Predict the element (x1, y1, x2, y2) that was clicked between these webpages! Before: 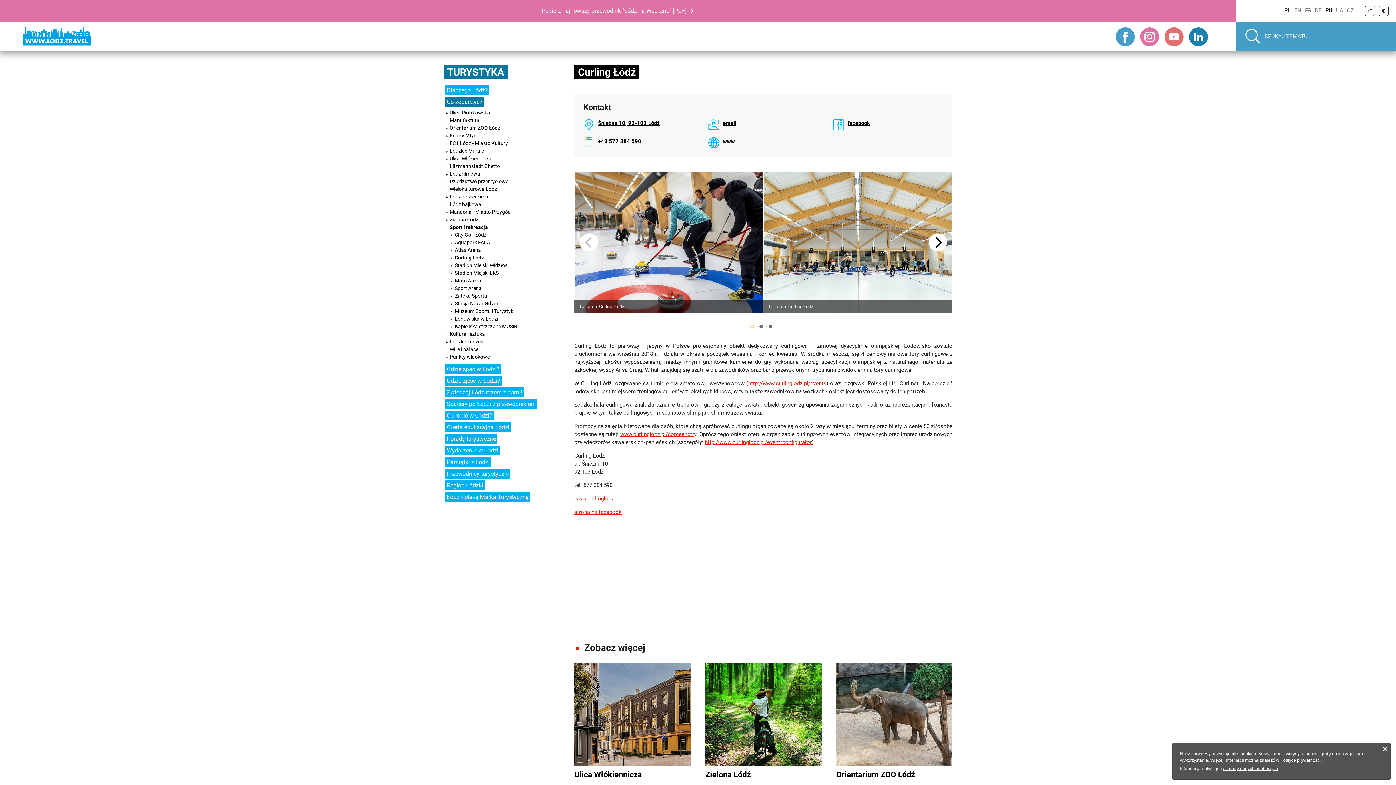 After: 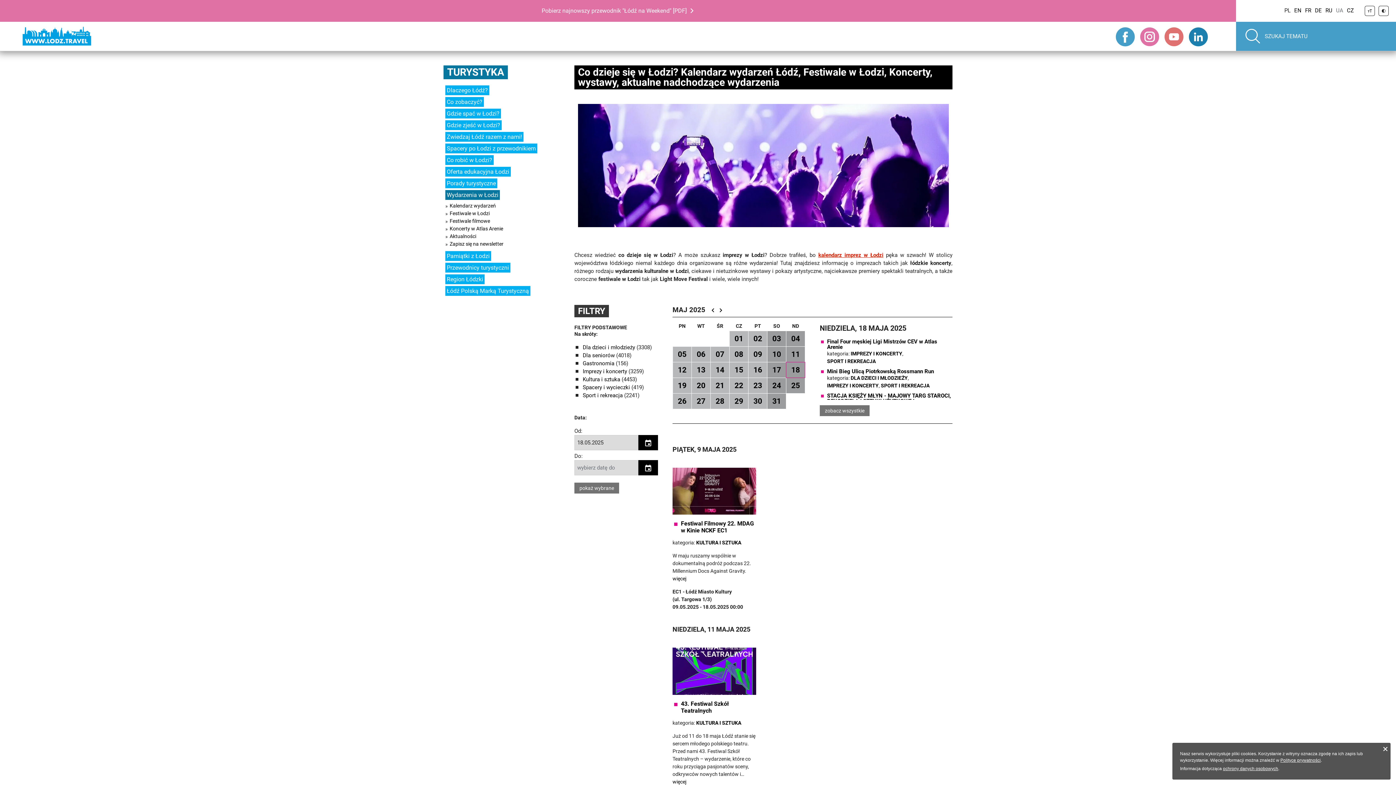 Action: label: Wydarzenia w Łodzi bbox: (445, 445, 500, 455)